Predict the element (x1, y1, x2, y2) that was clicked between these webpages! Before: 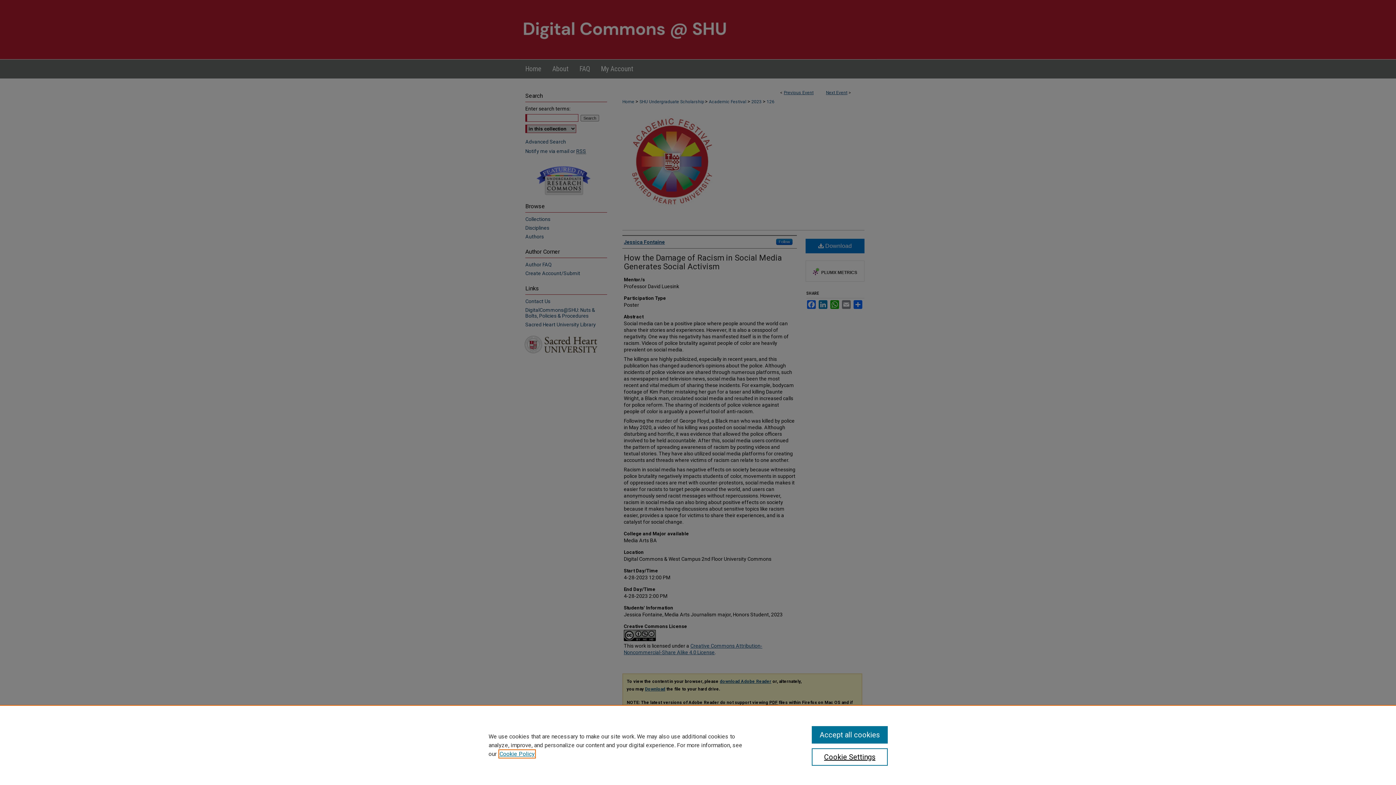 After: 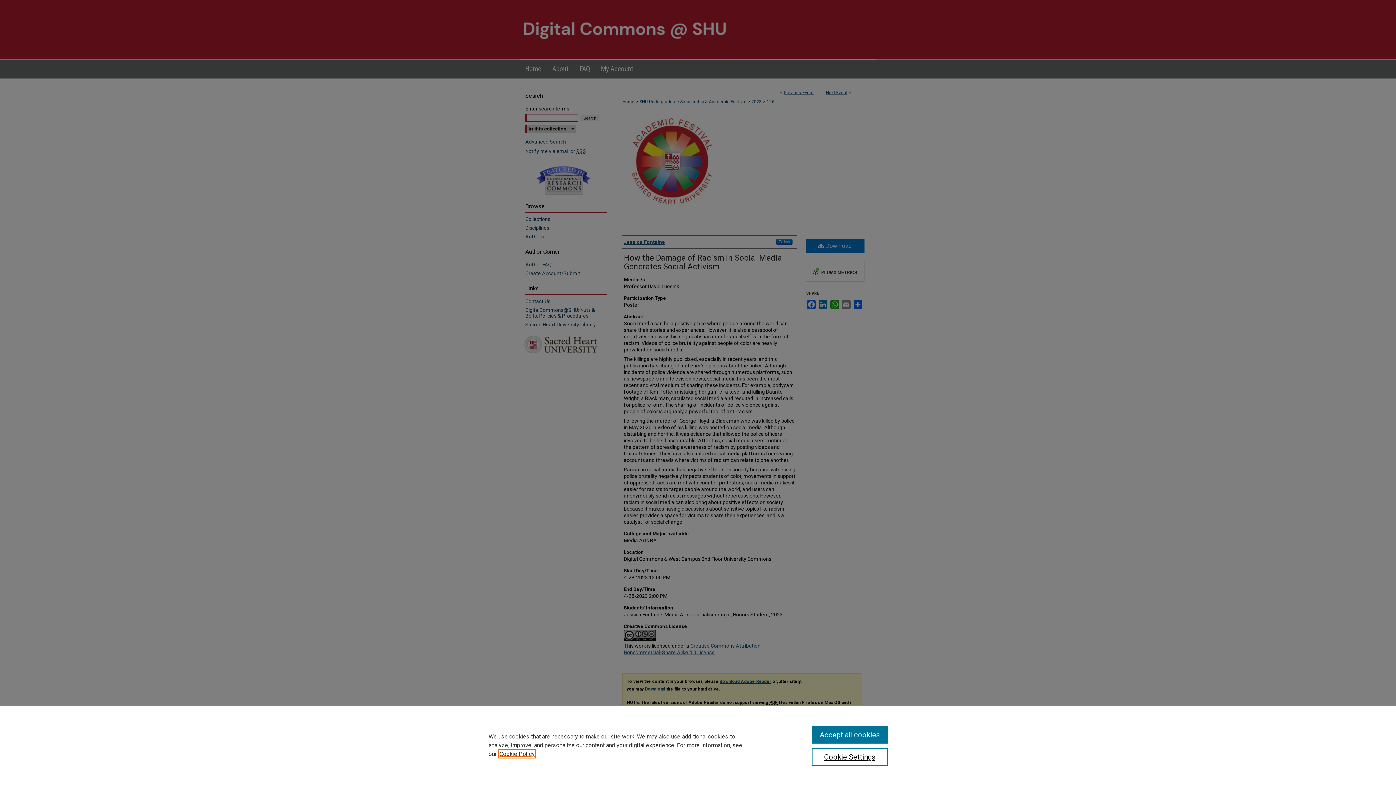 Action: bbox: (499, 750, 534, 757) label: , opens in a new tab